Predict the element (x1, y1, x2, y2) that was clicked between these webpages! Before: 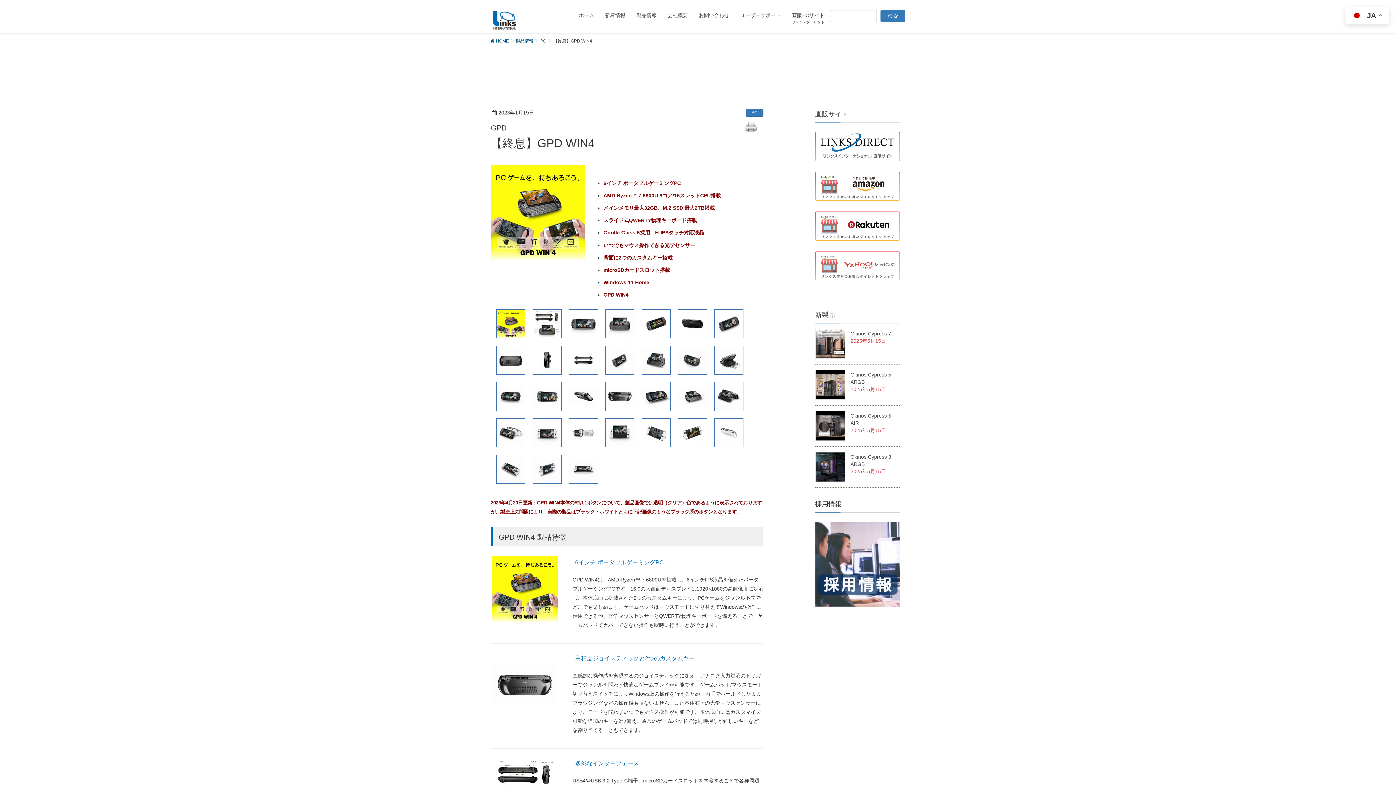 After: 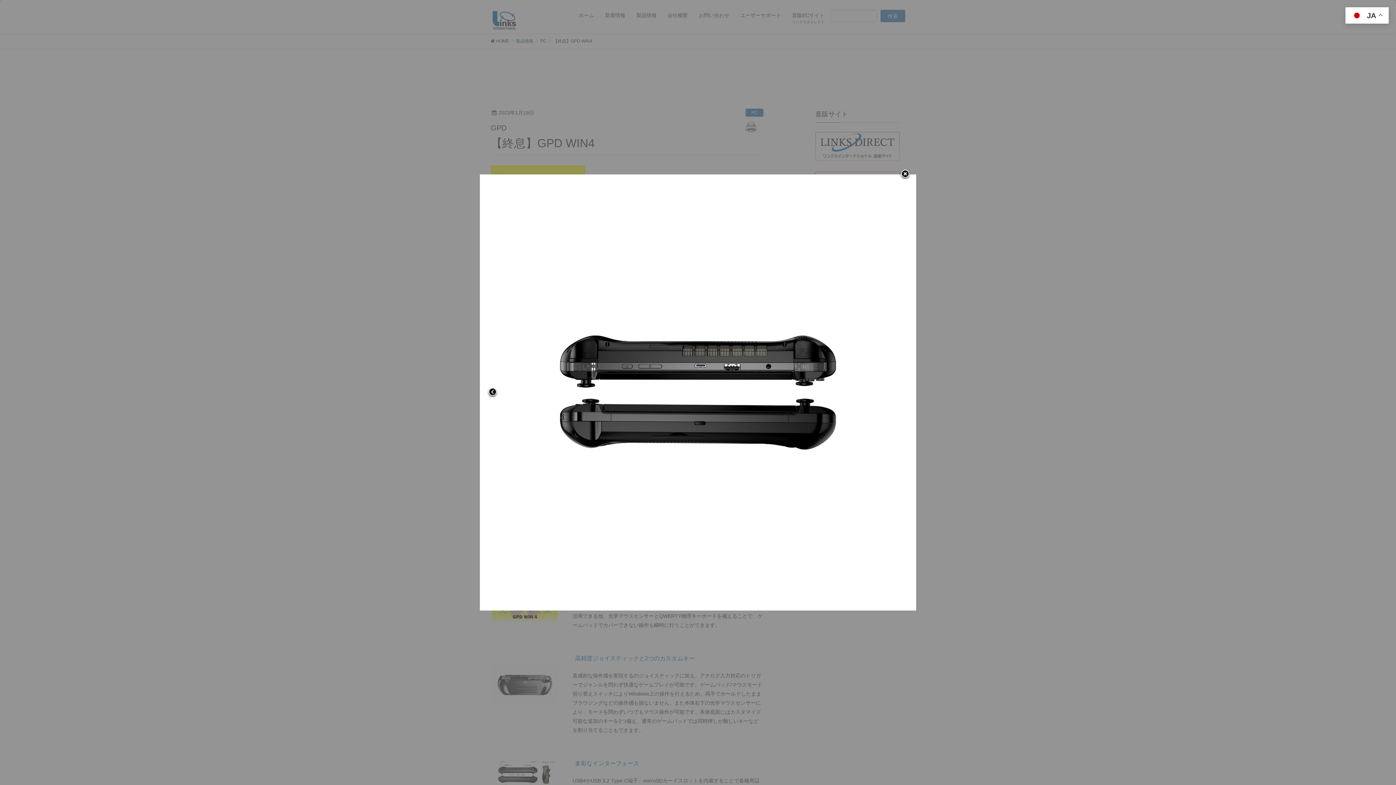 Action: bbox: (569, 358, 598, 364)